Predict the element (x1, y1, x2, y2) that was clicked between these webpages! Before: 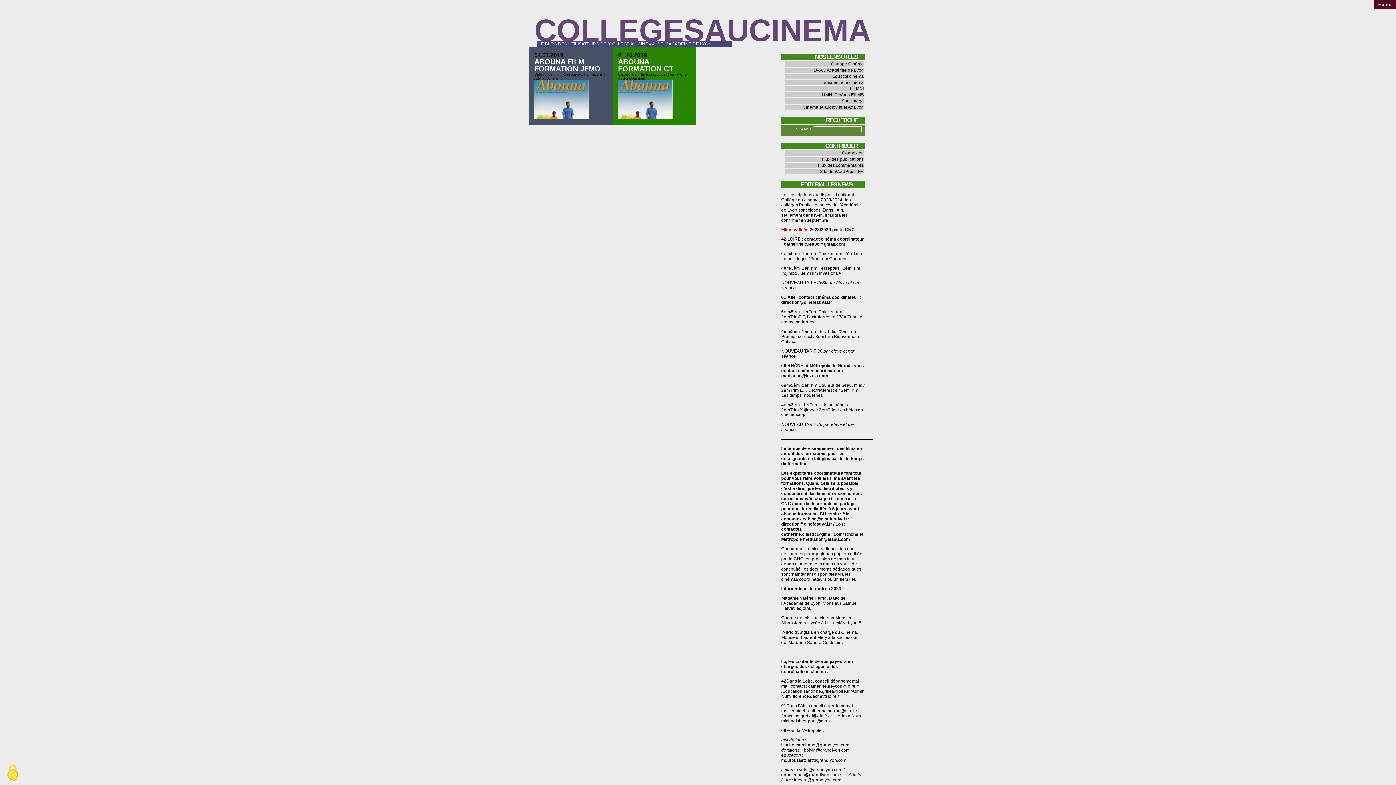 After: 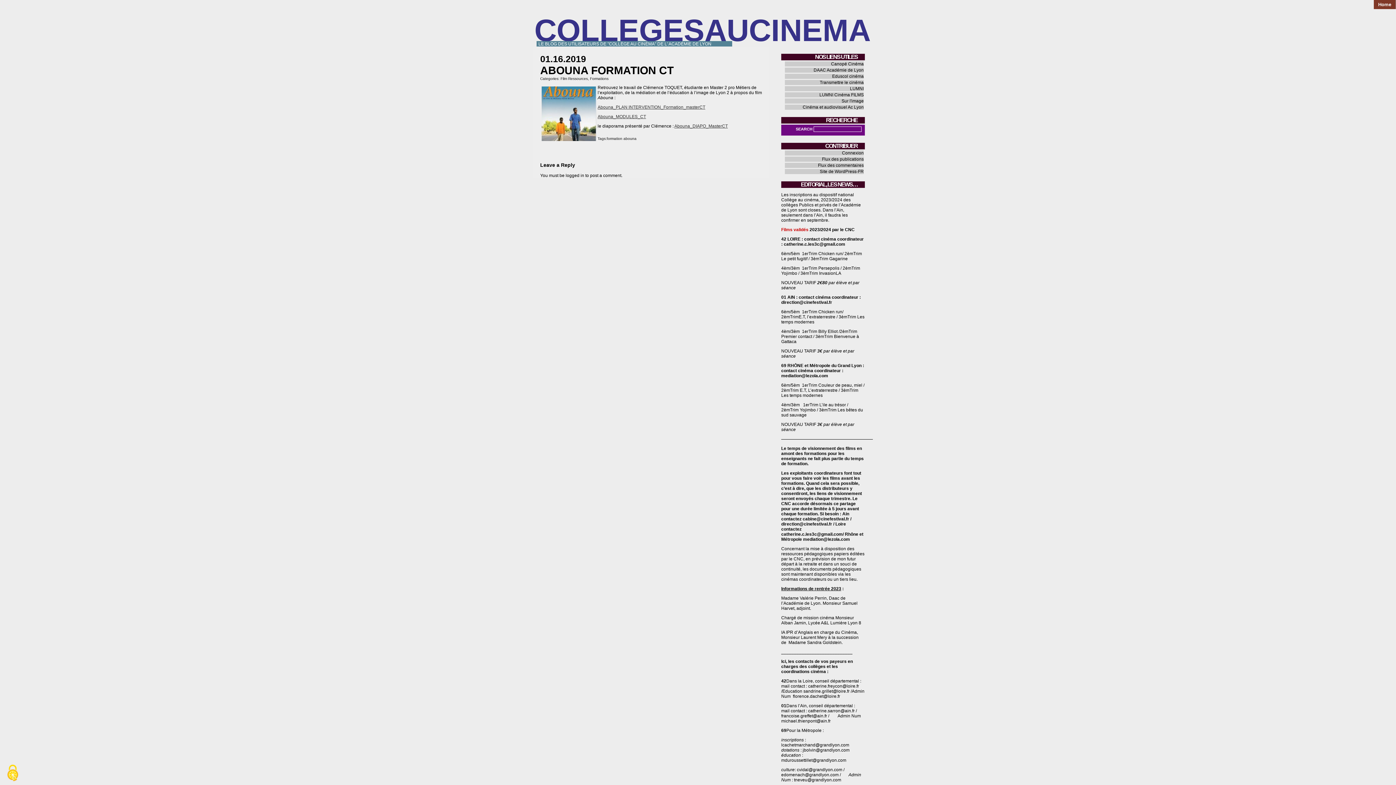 Action: label: ABOUNA FORMATION CT bbox: (618, 57, 673, 72)